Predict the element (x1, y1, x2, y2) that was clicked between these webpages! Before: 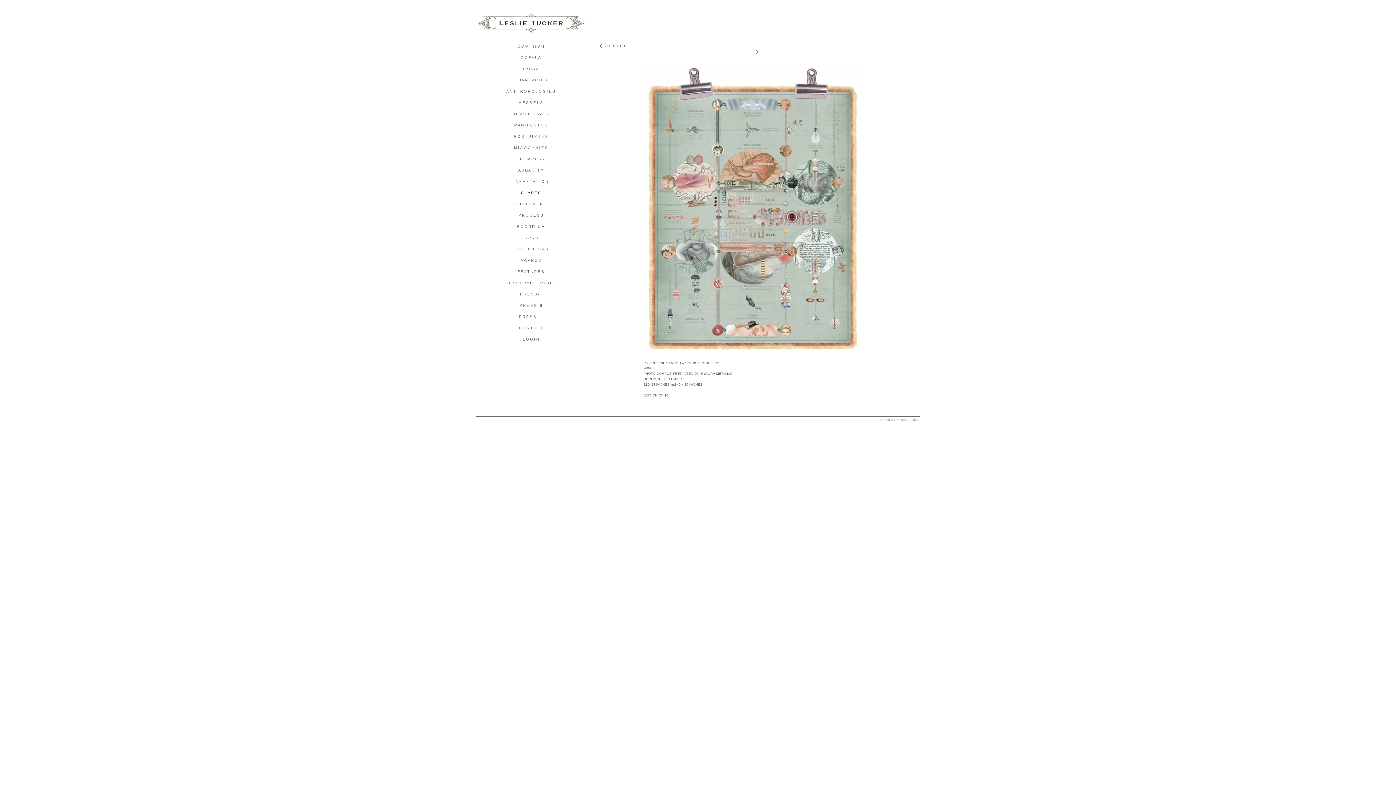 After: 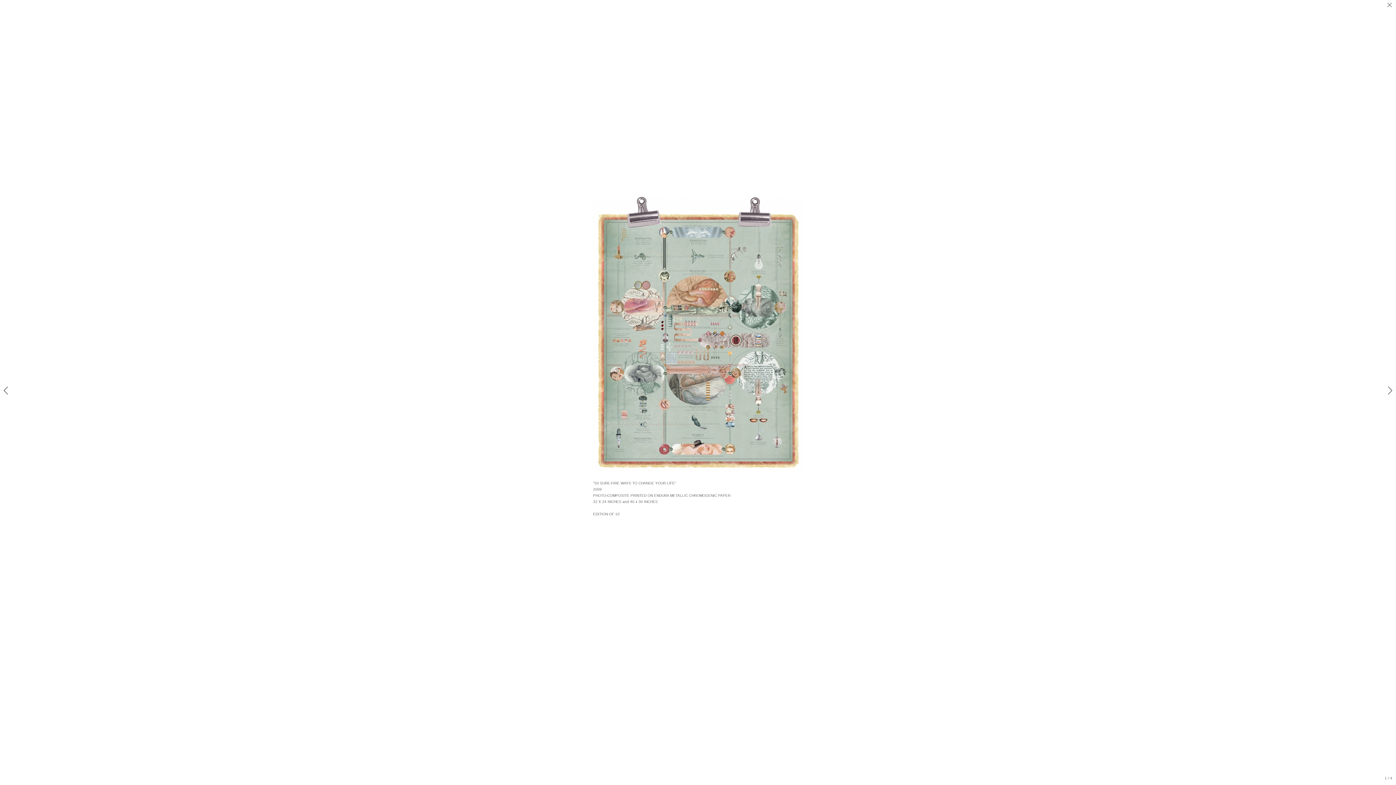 Action: bbox: (643, 65, 861, 353)